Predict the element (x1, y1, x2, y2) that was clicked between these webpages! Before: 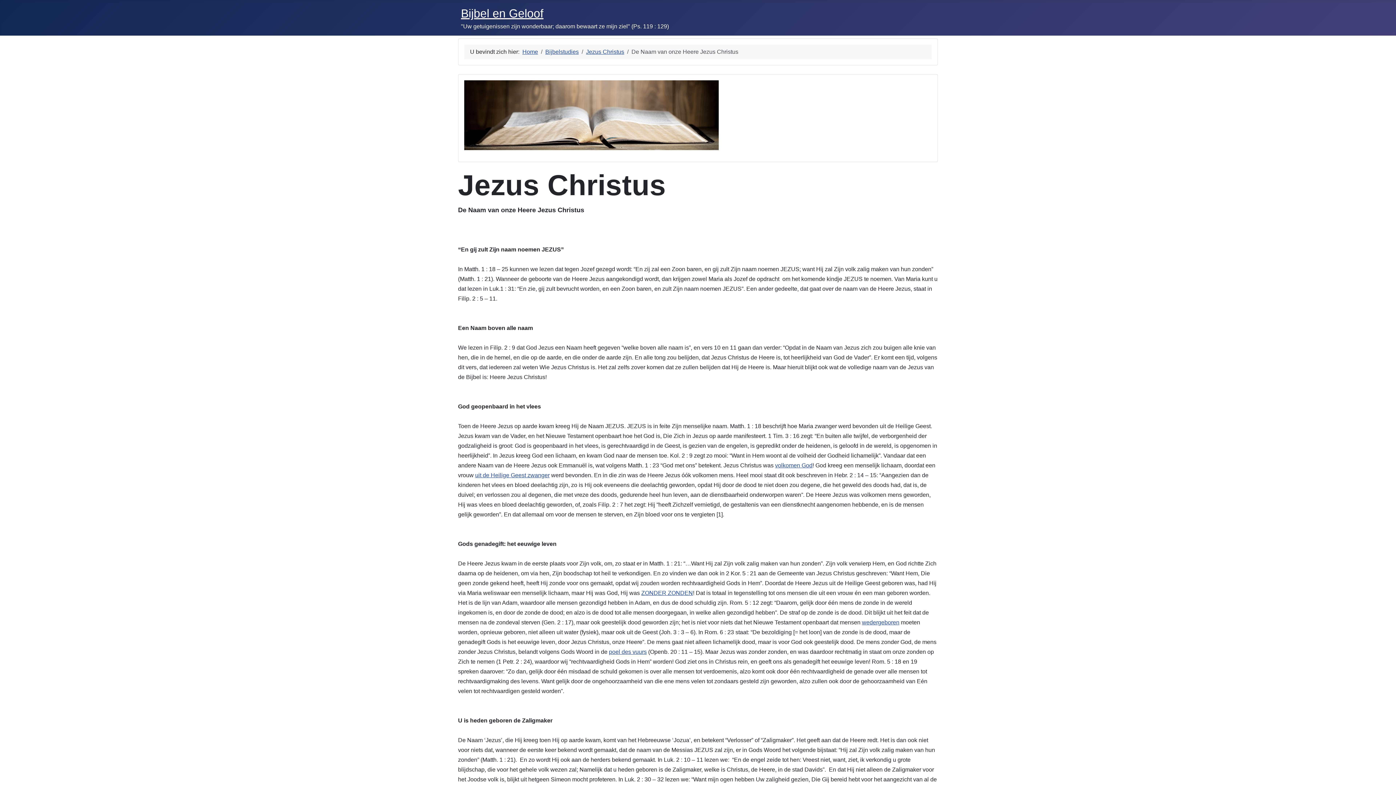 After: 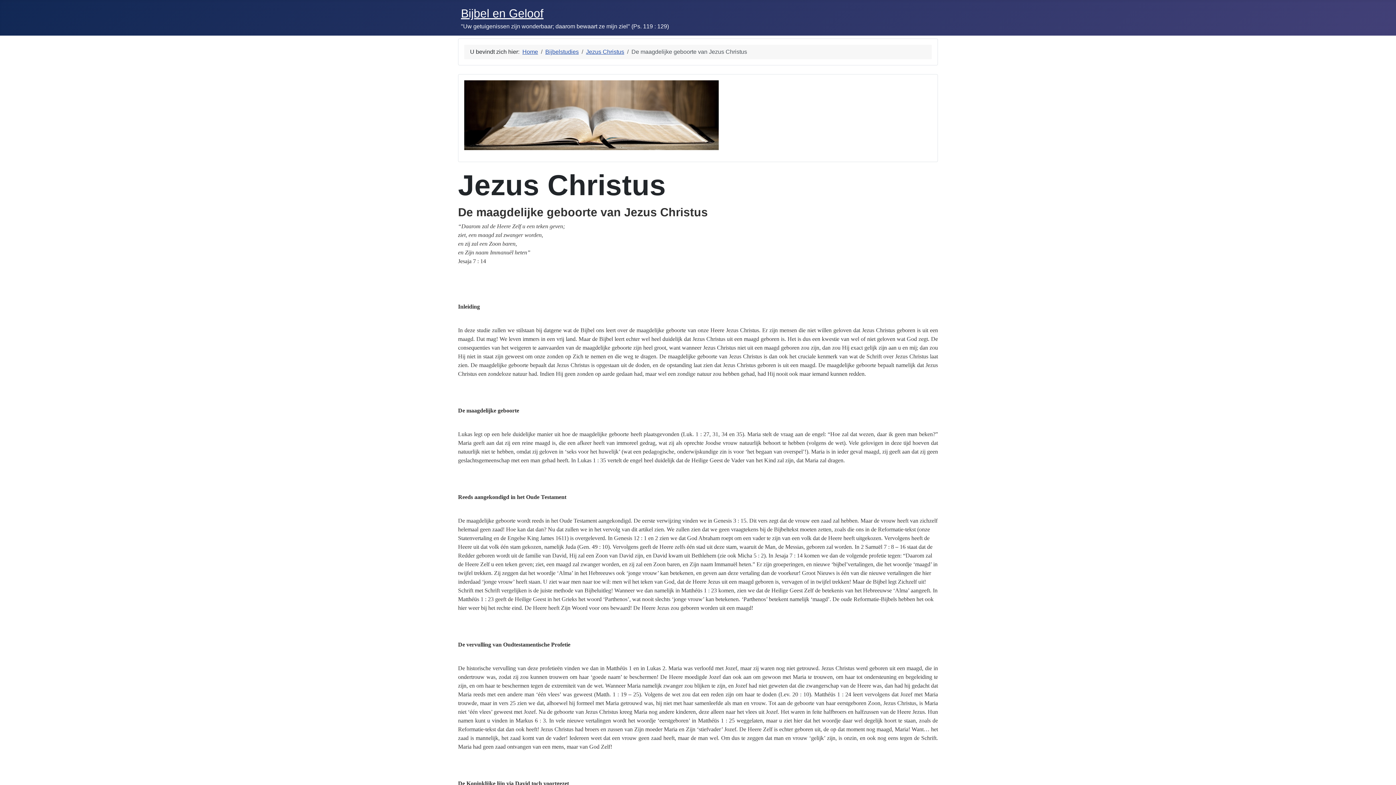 Action: bbox: (475, 472, 549, 478) label: uit de Heilige Geest zwanger